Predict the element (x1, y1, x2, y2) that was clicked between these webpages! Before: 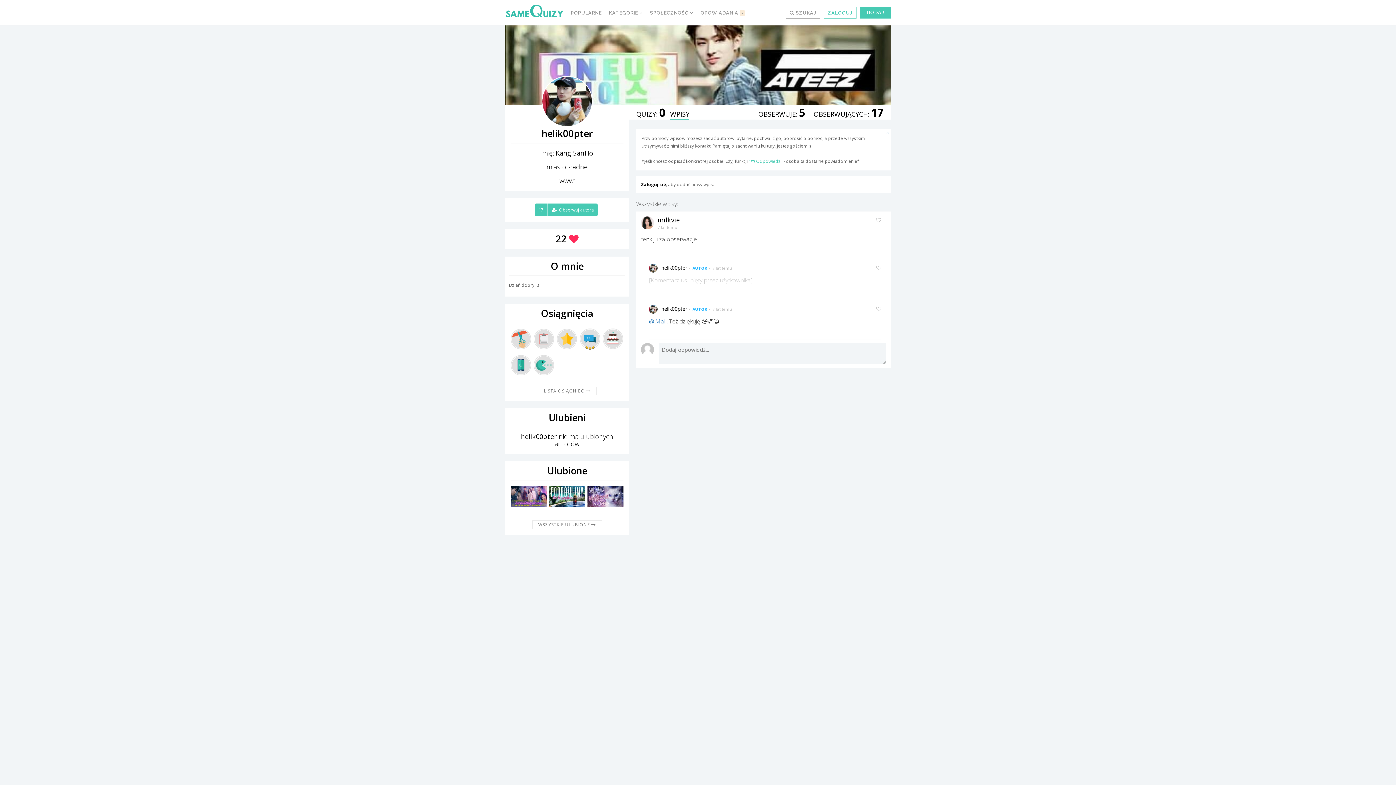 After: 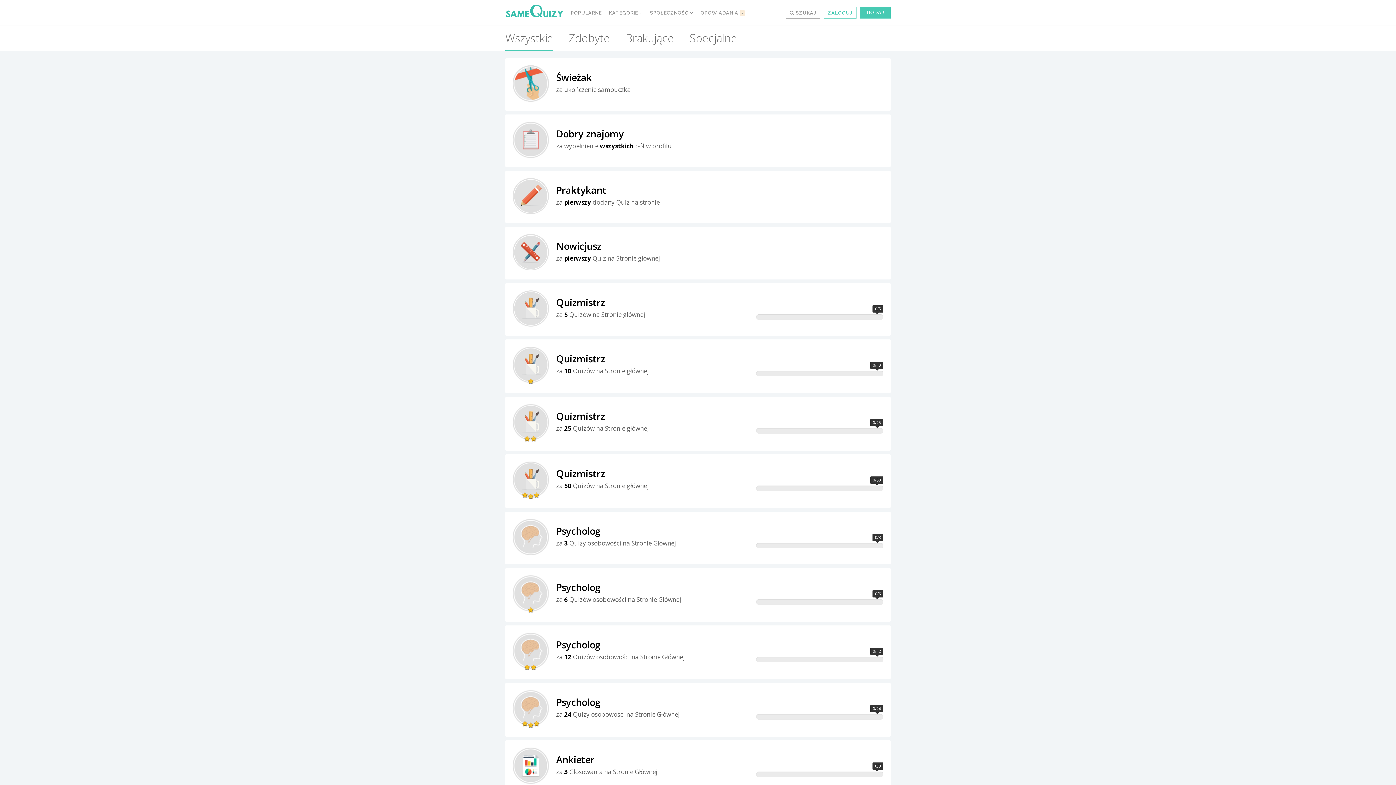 Action: bbox: (510, 333, 623, 365) label:       